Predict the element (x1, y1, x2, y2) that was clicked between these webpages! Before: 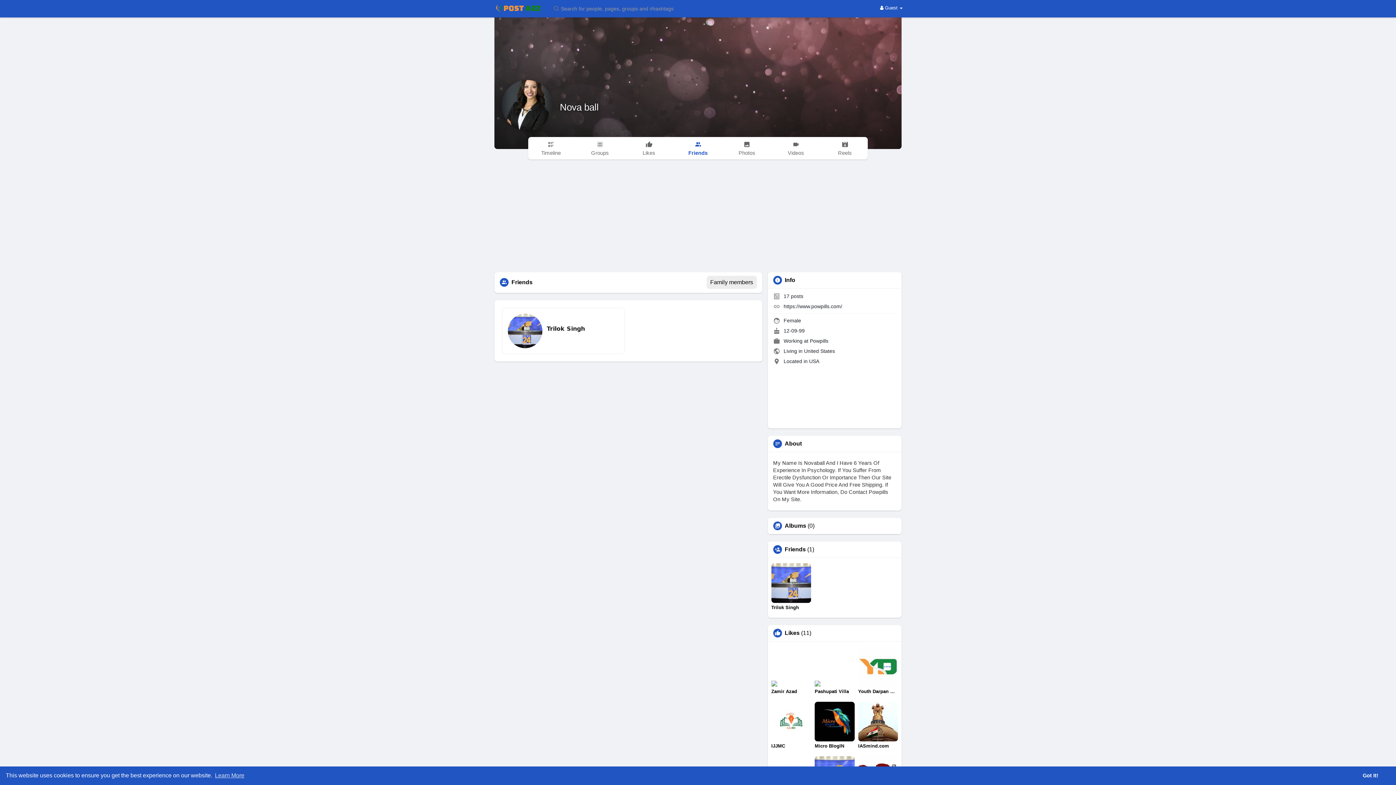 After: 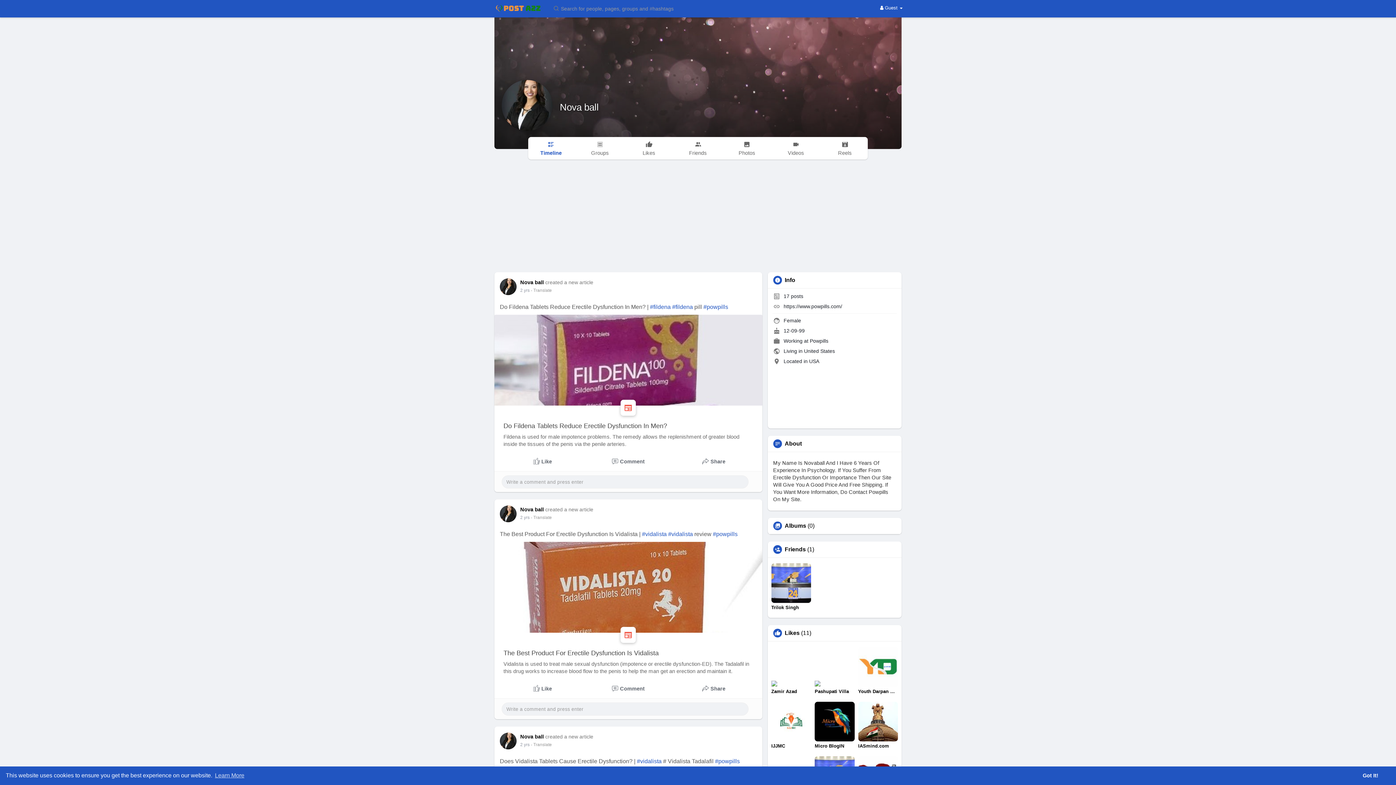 Action: label: Timeline bbox: (528, 137, 573, 159)